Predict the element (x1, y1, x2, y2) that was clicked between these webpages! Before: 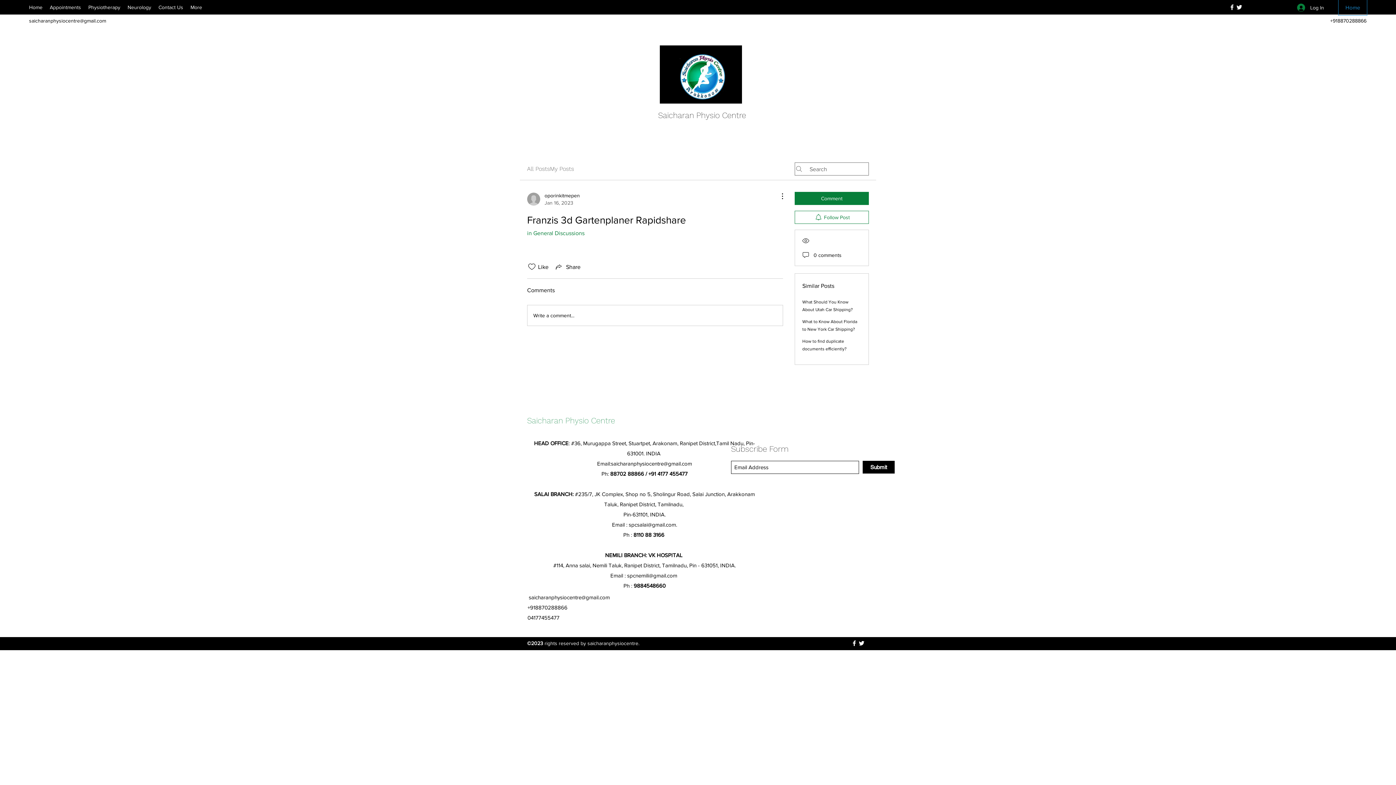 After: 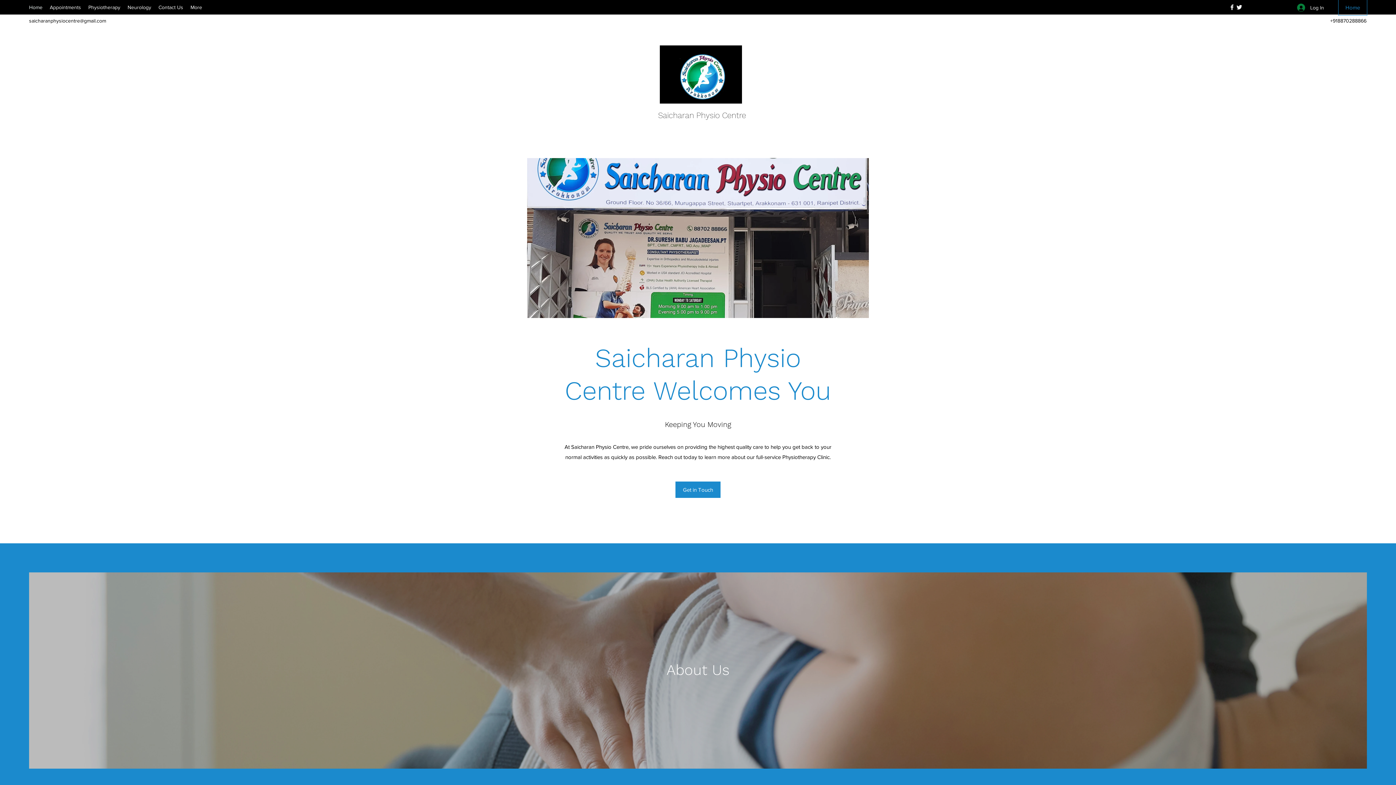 Action: bbox: (1338, 0, 1367, 15) label: Home